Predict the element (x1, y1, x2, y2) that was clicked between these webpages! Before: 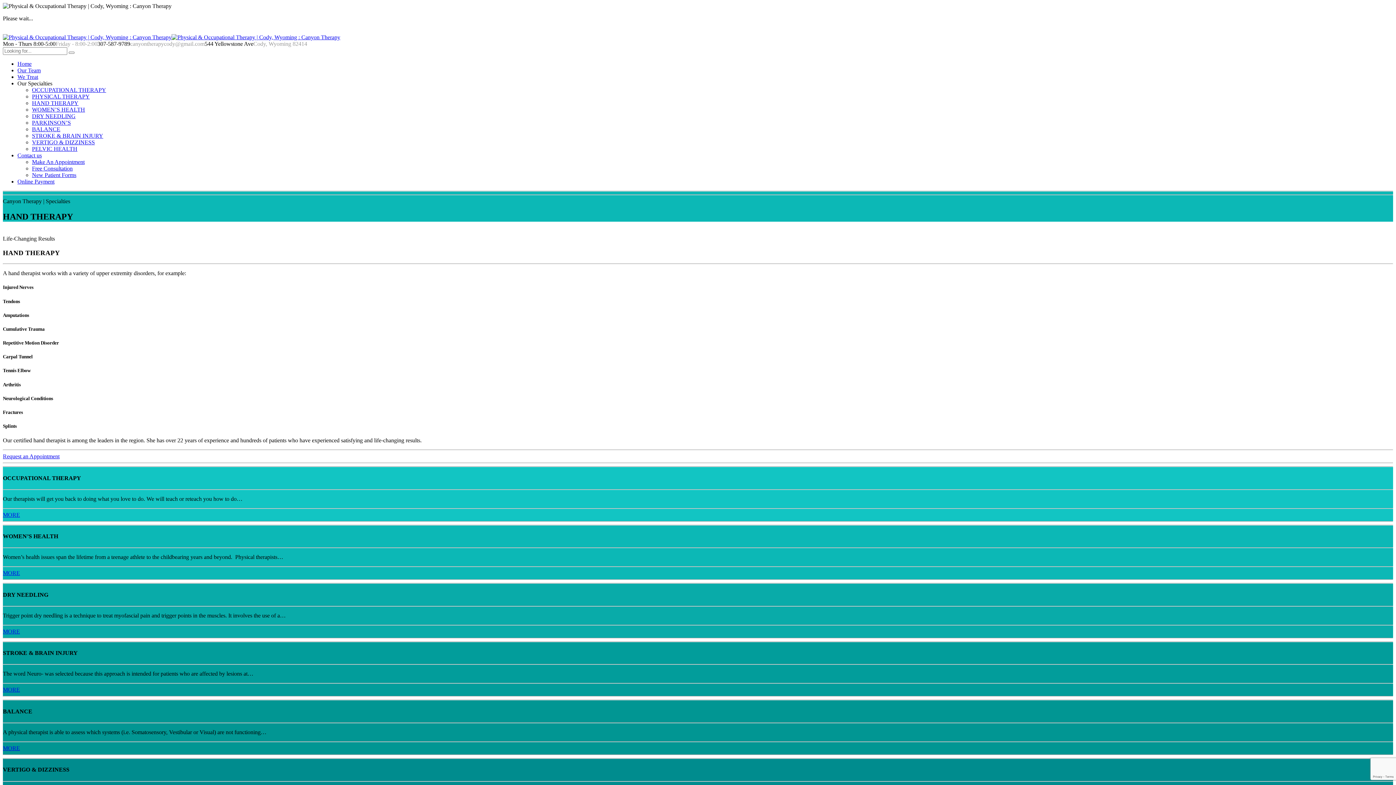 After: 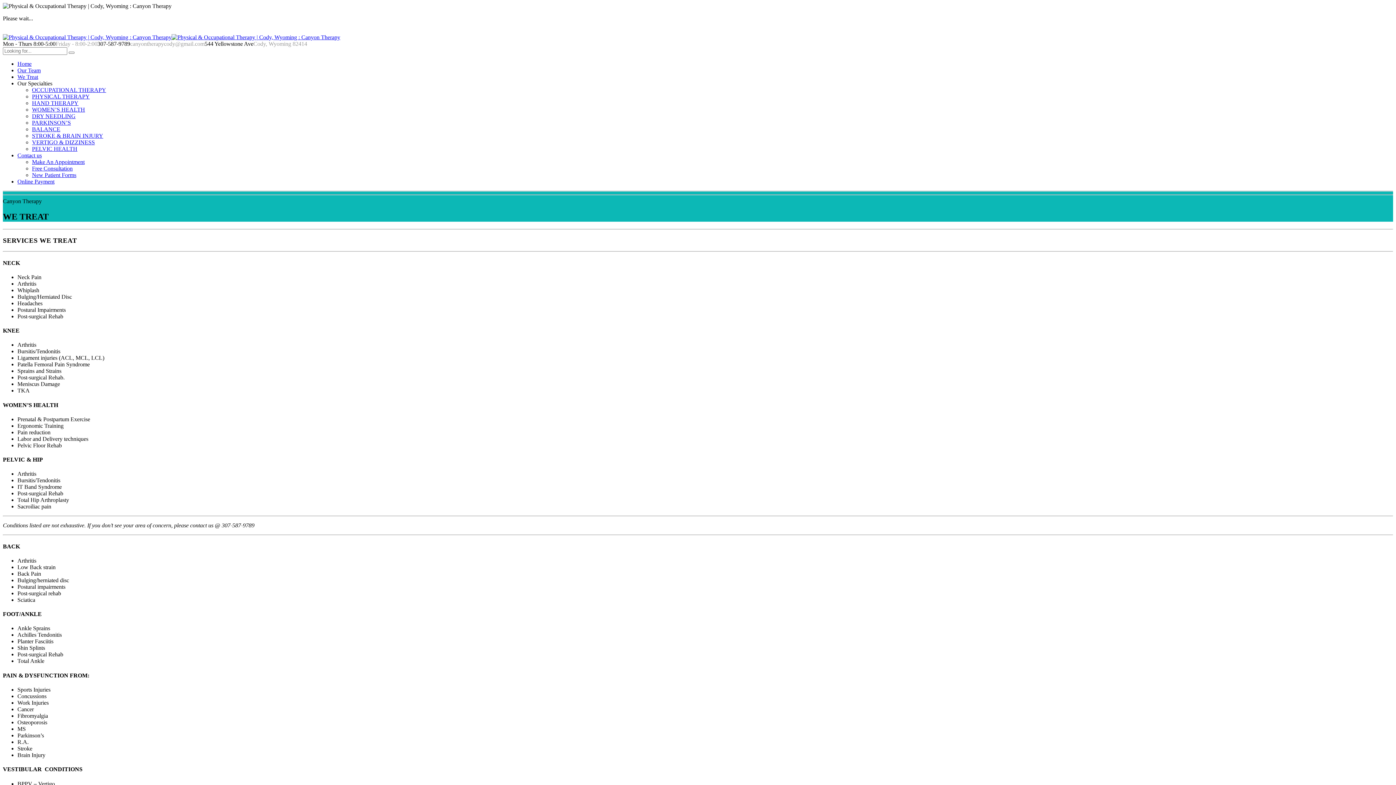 Action: bbox: (17, 73, 38, 80) label: We Treat